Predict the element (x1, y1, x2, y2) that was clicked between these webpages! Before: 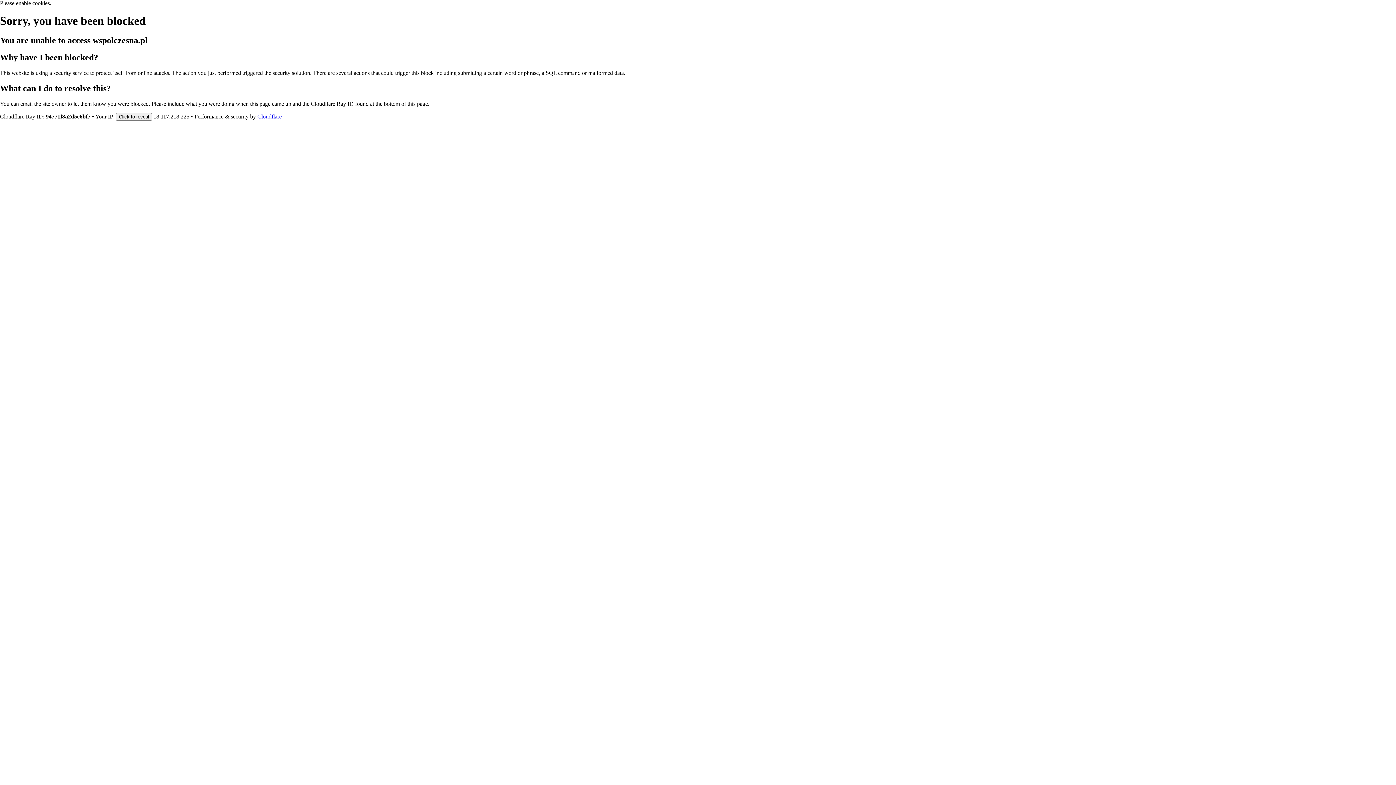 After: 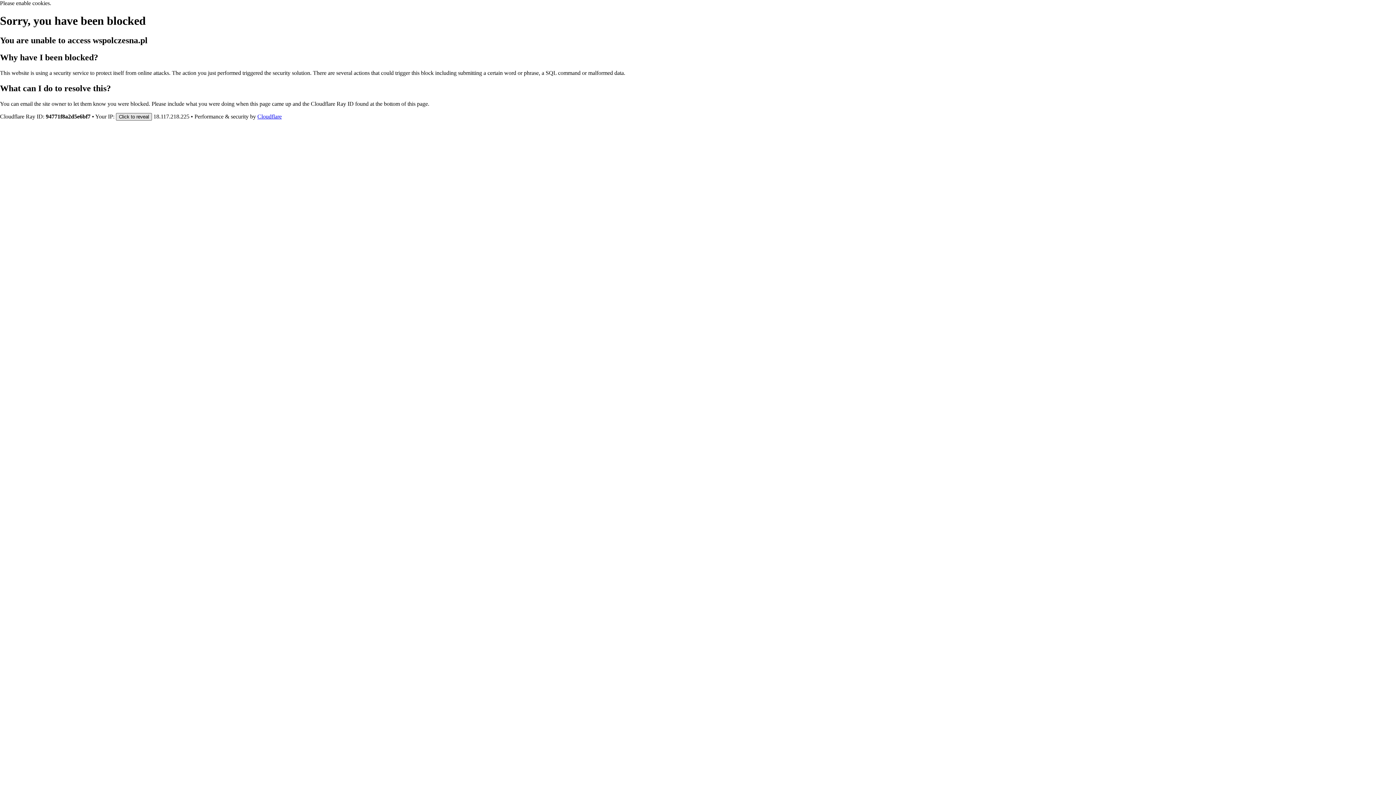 Action: bbox: (116, 112, 152, 120) label: Click to reveal